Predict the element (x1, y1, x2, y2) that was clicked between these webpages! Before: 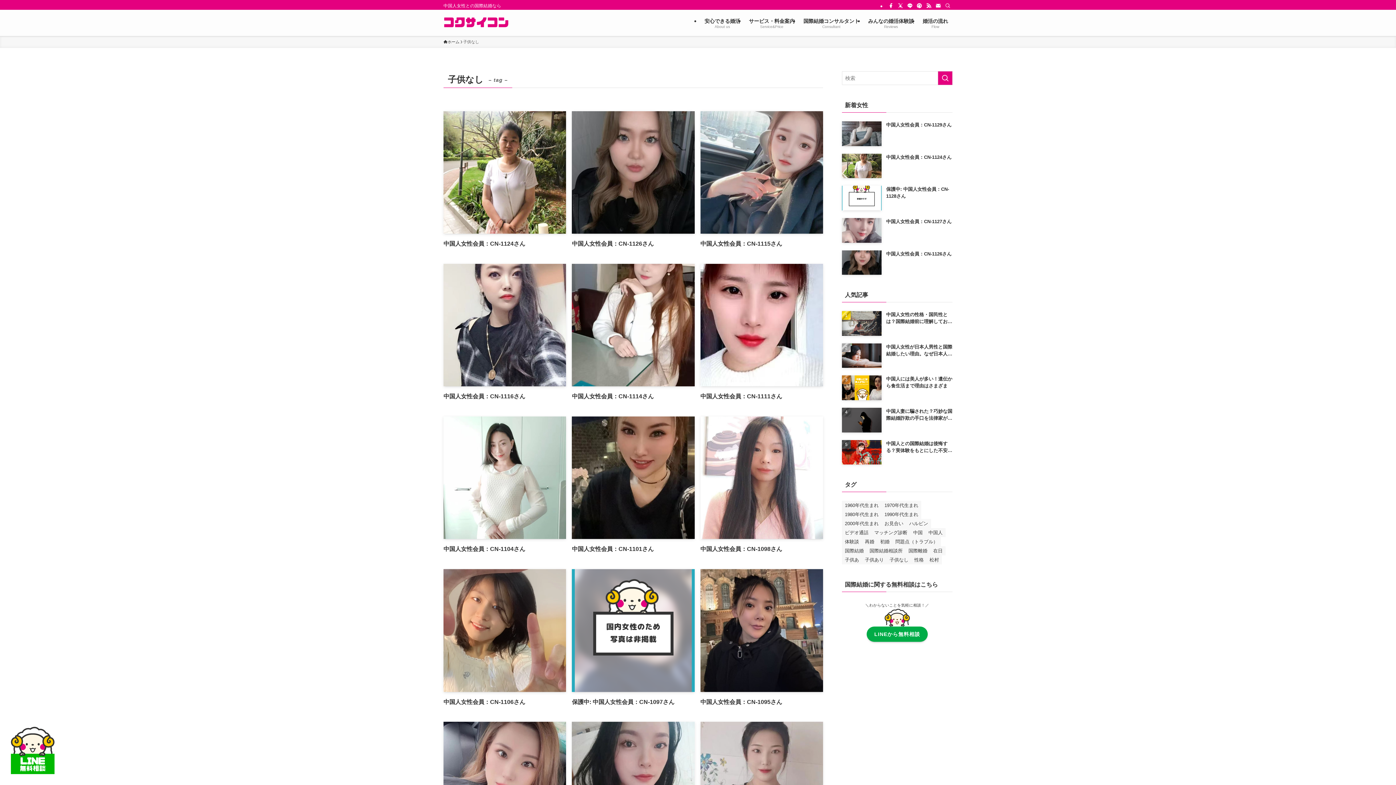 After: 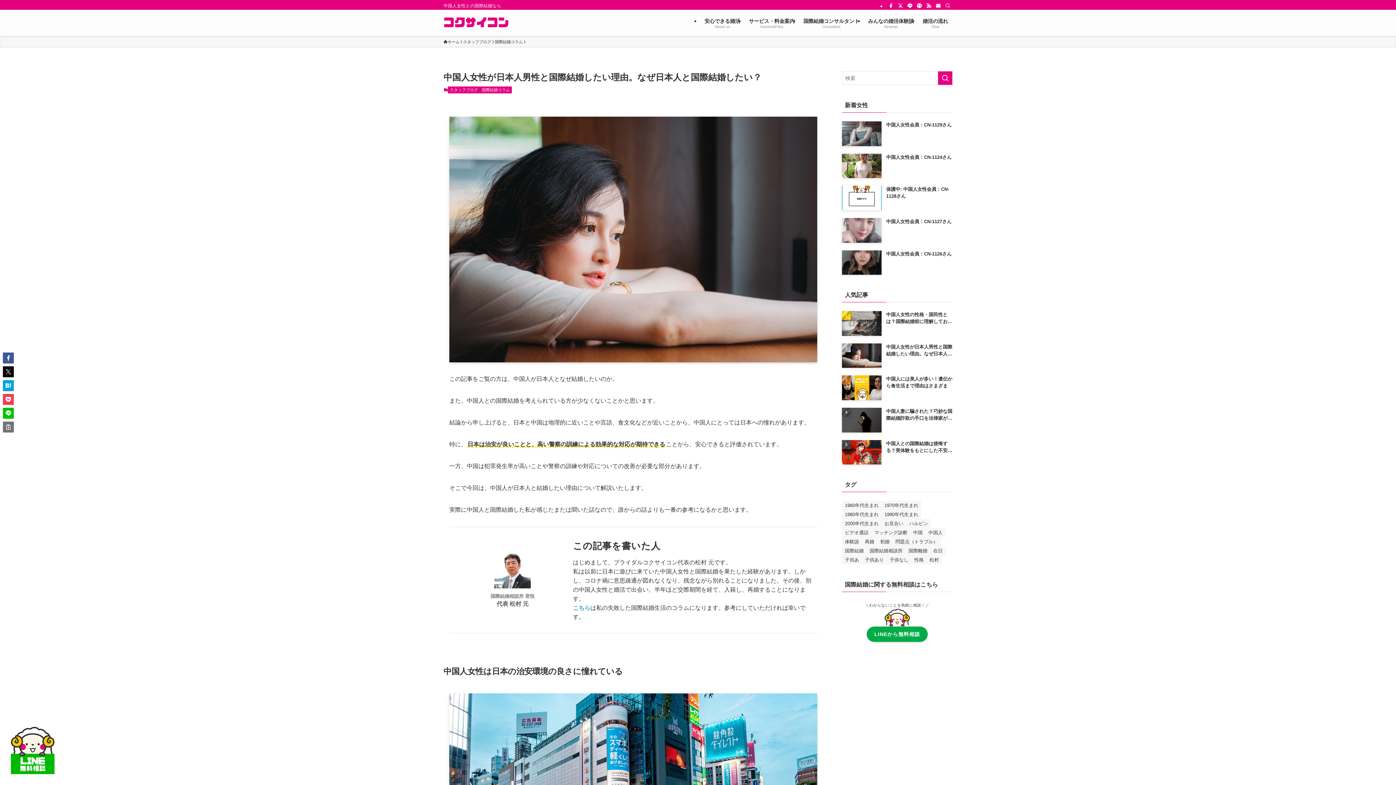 Action: label: 中国人女性が日本人男性と国際結婚したい理由。なぜ日本人と国際結婚したい？ bbox: (842, 343, 952, 368)